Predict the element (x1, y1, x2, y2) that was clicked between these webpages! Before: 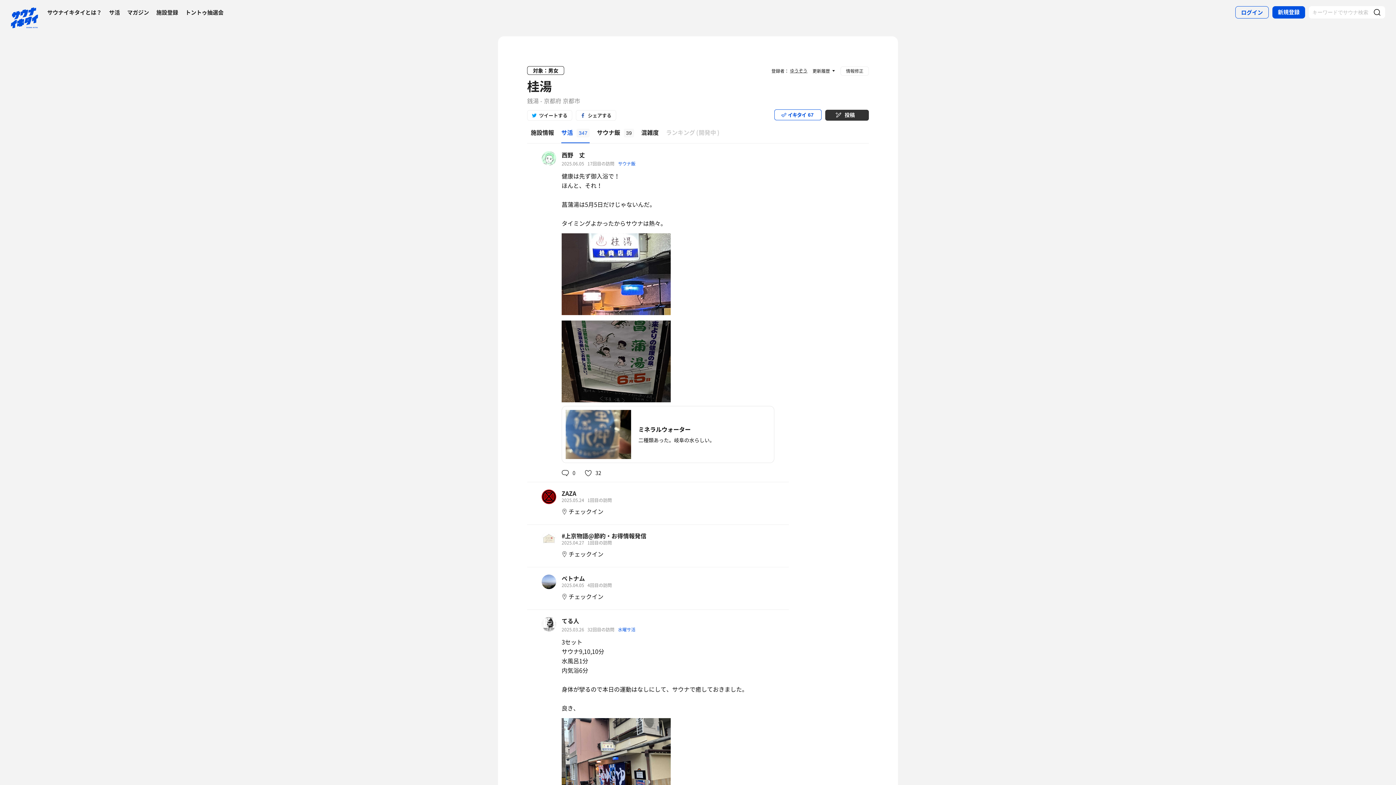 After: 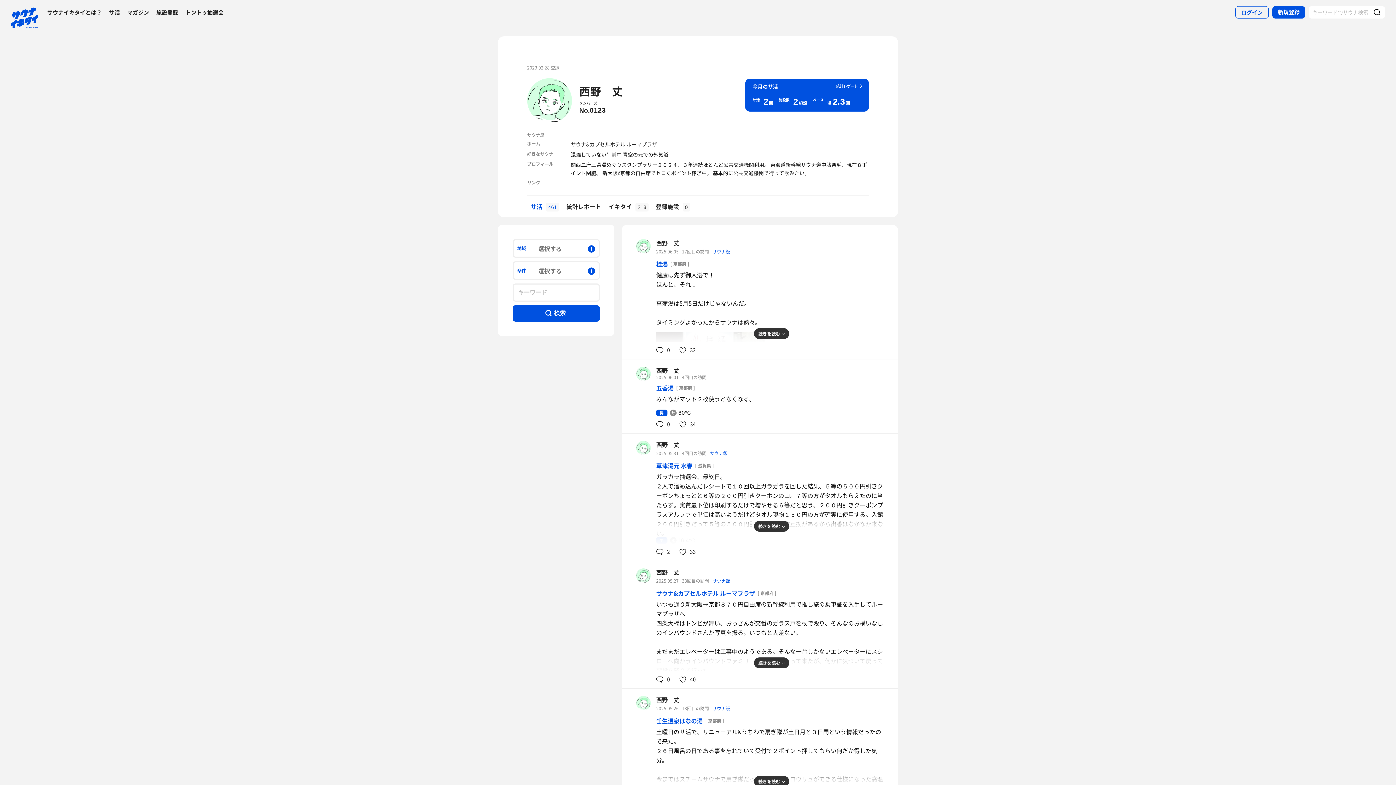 Action: bbox: (541, 156, 556, 165)